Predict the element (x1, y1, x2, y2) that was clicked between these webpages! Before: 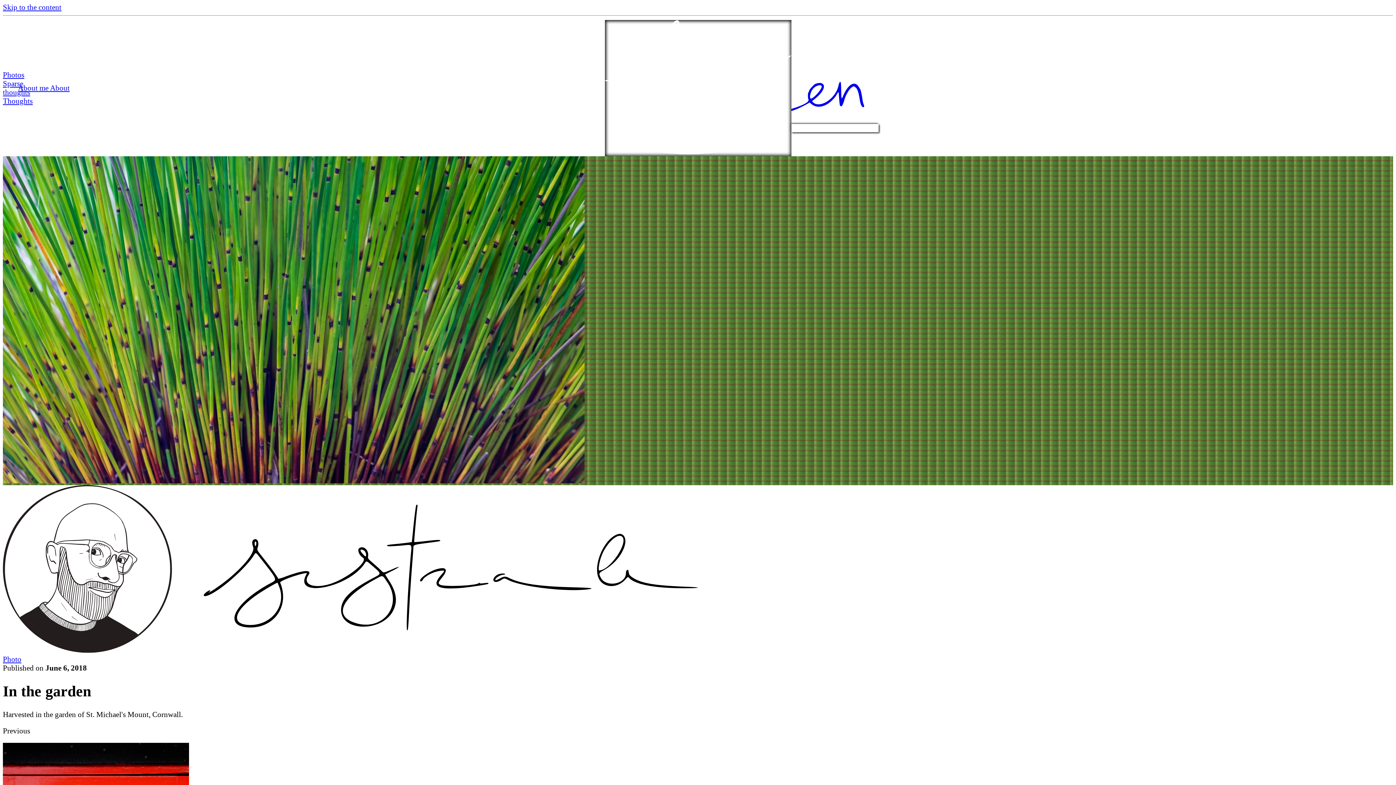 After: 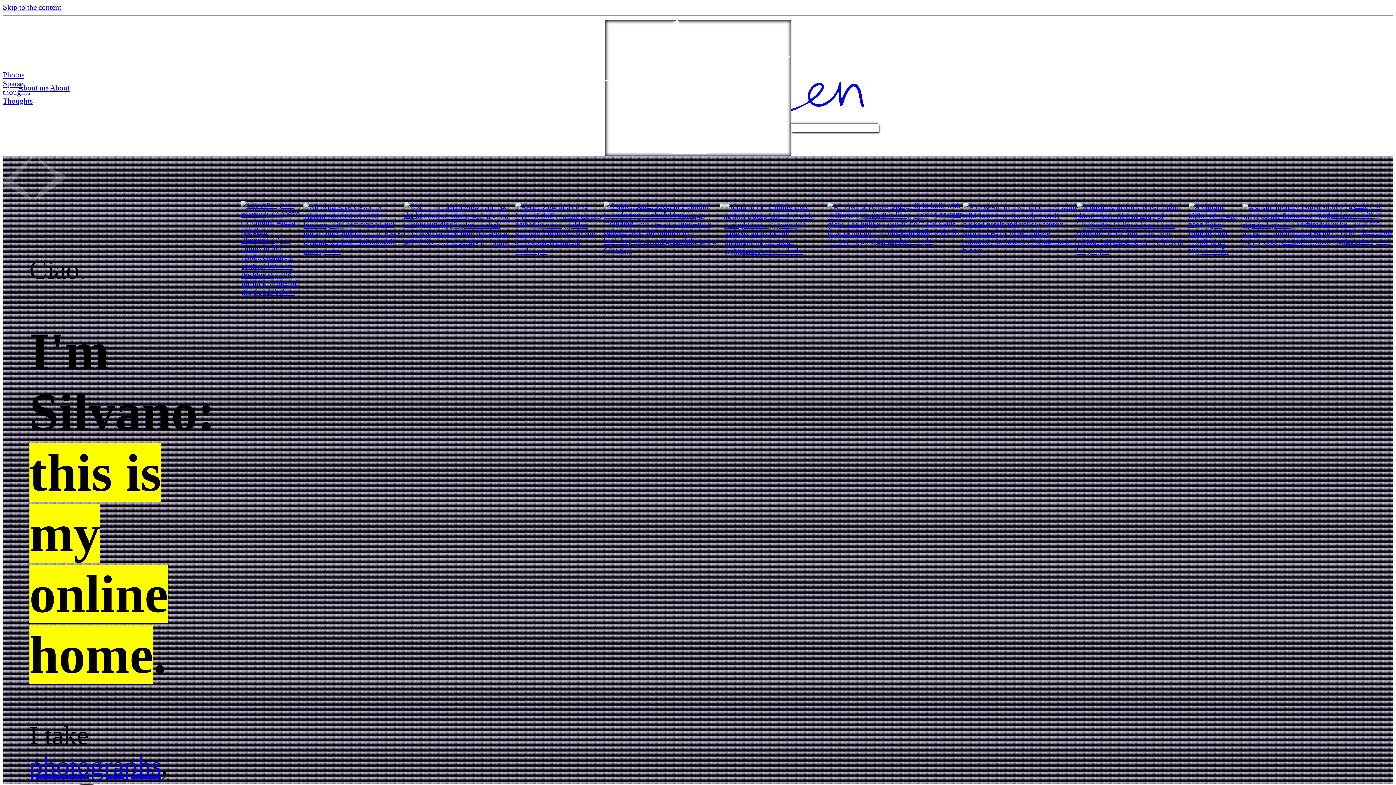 Action: bbox: (2, 646, 698, 654)